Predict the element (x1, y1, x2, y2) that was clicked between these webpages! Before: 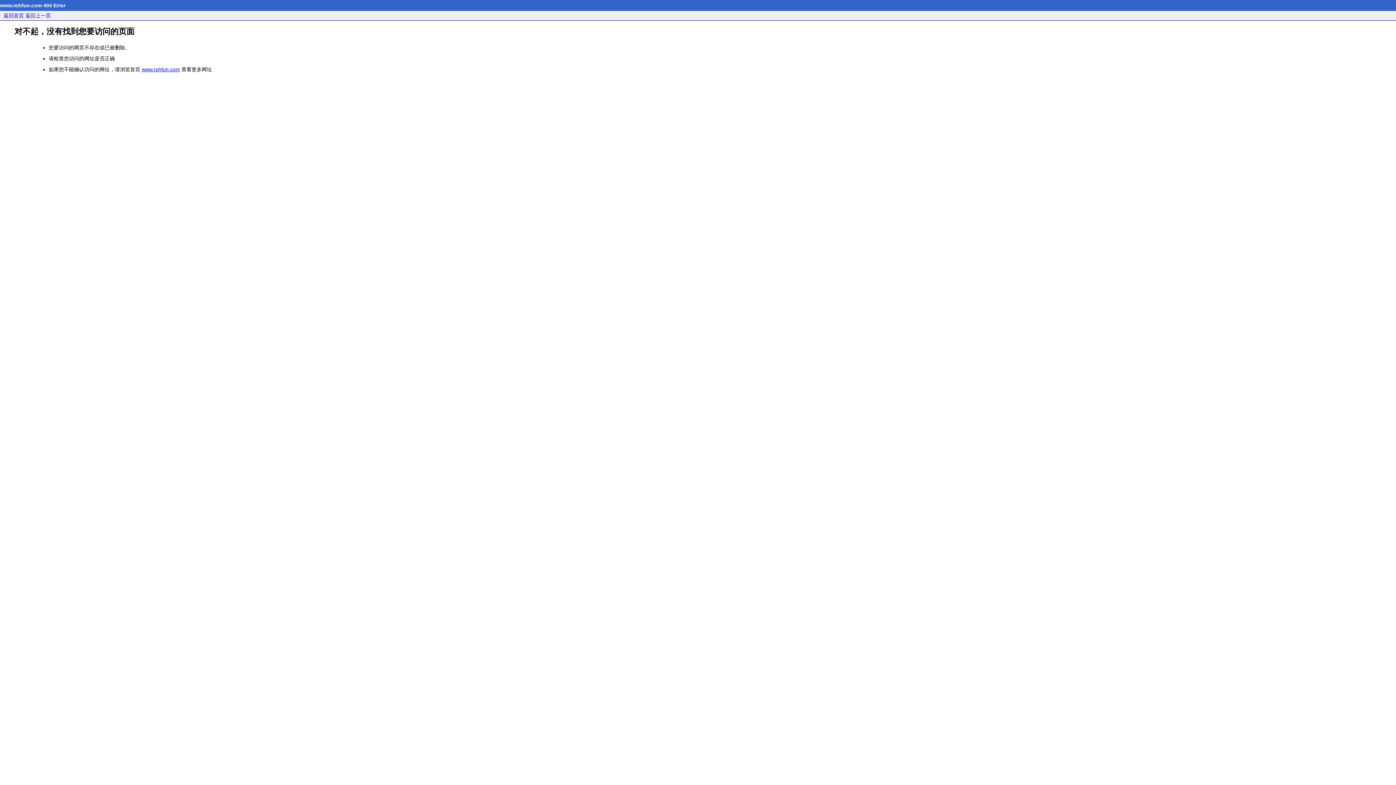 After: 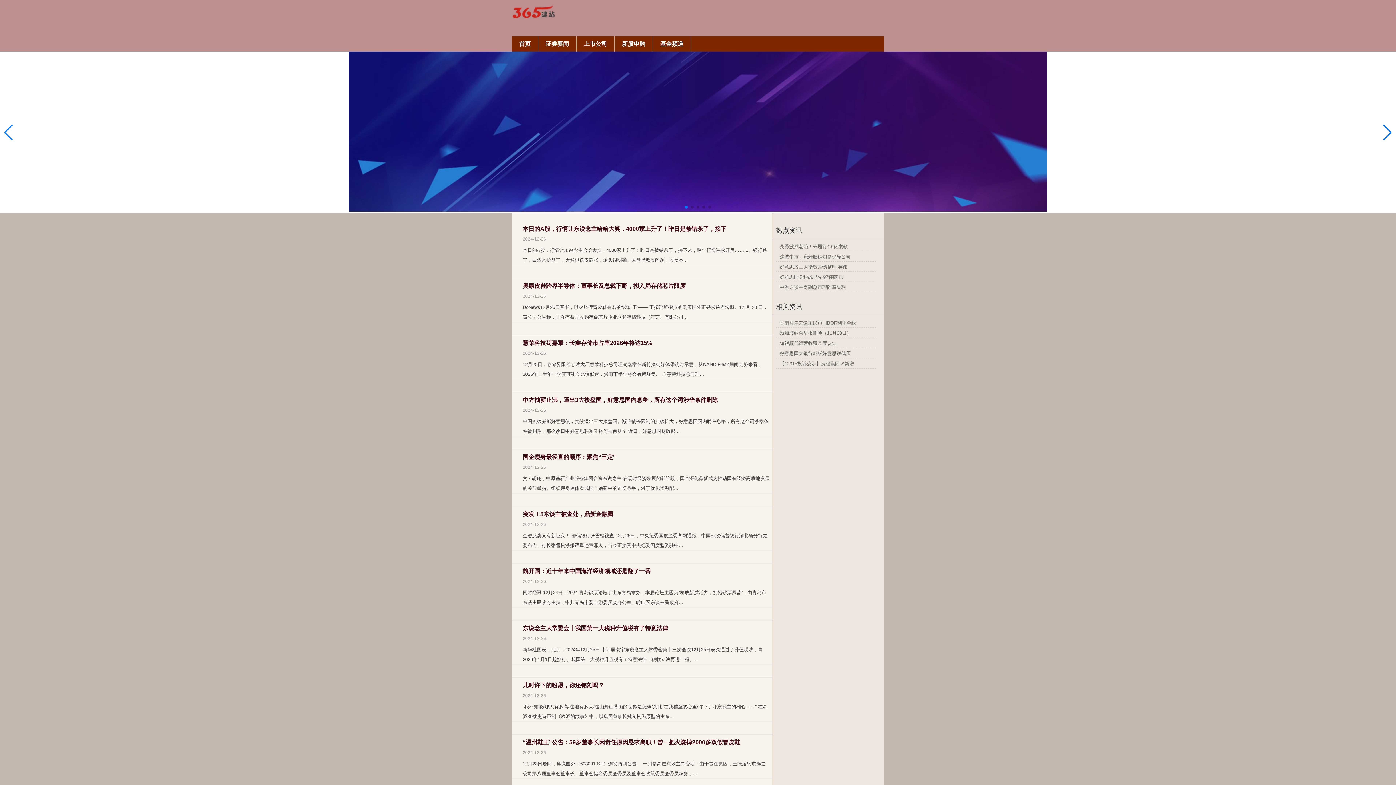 Action: label: www.rohfun.com bbox: (141, 66, 180, 72)